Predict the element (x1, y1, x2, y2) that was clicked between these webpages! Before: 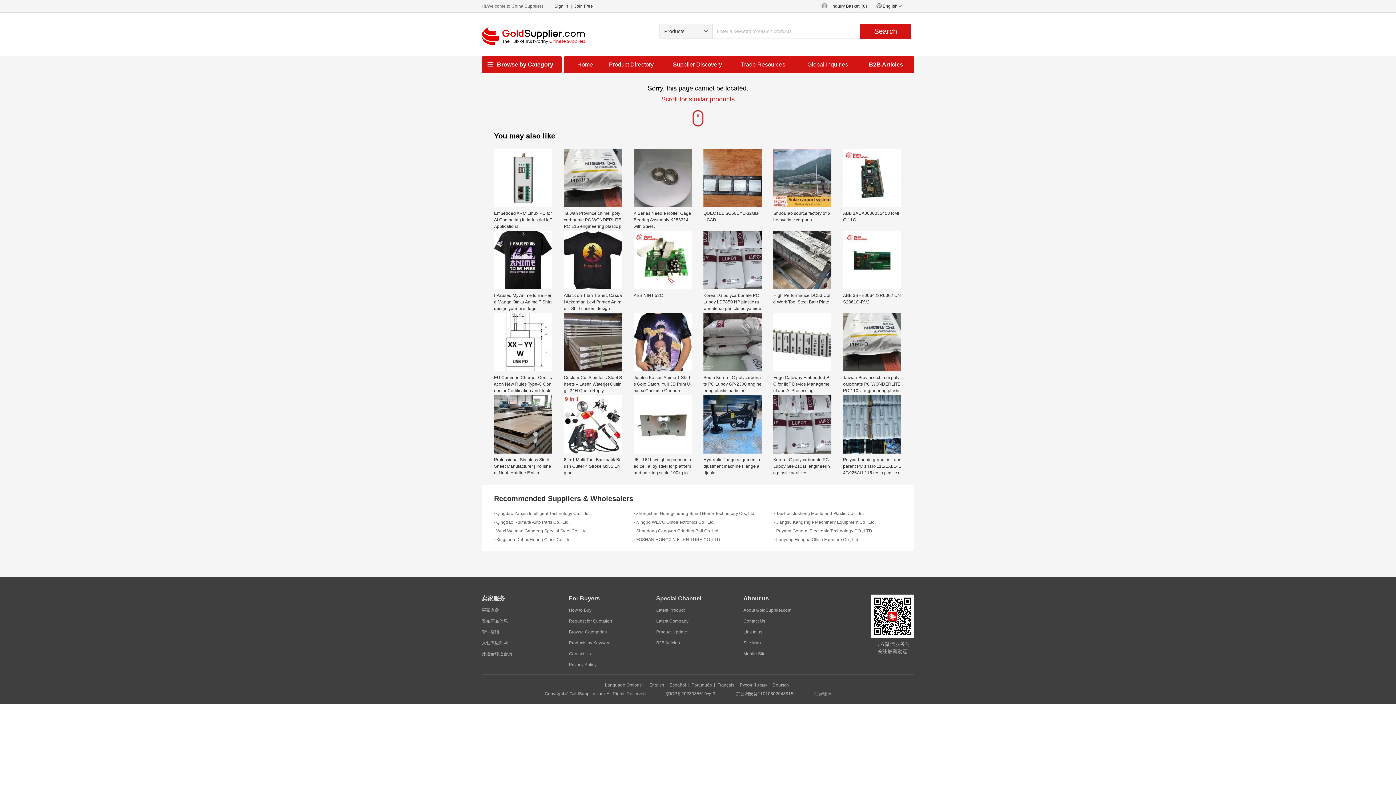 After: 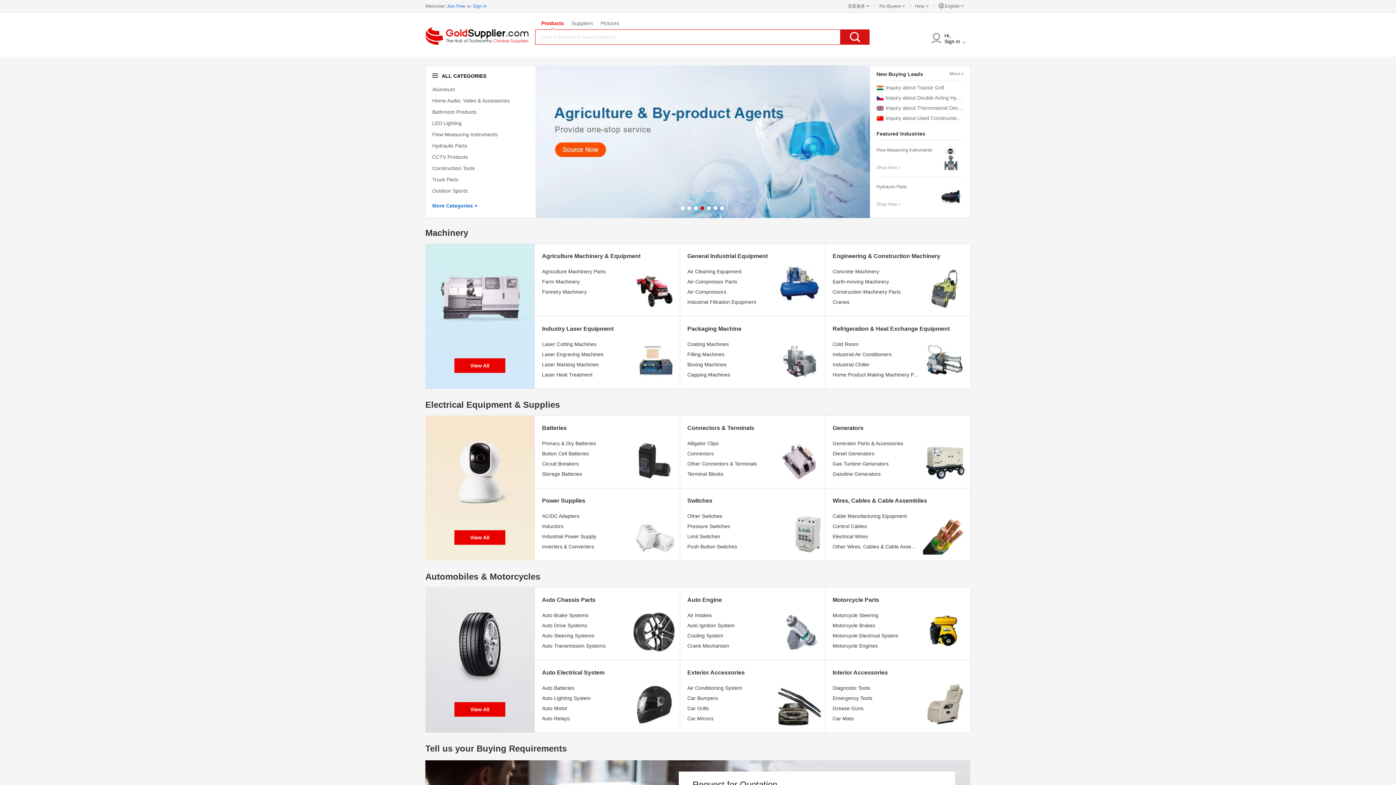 Action: bbox: (481, 27, 585, 45)